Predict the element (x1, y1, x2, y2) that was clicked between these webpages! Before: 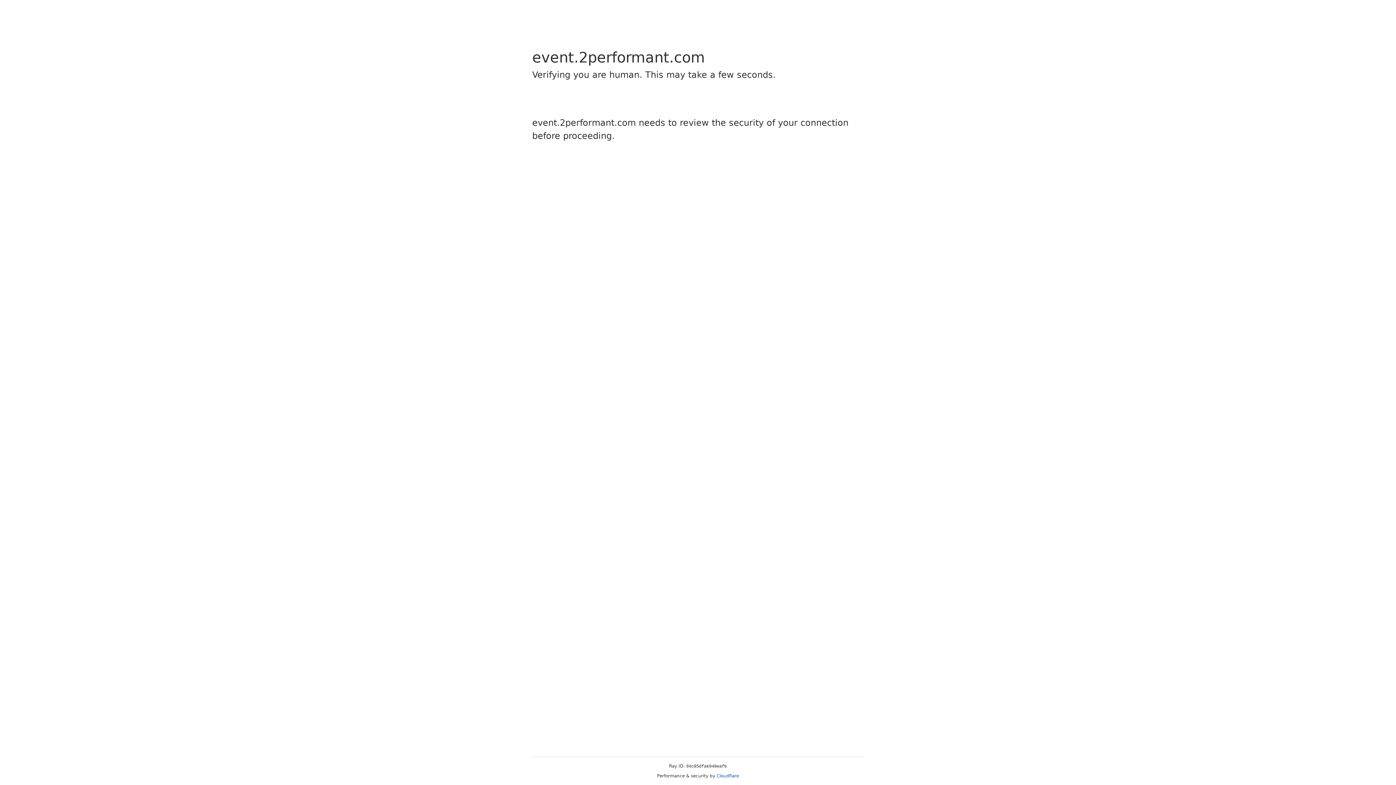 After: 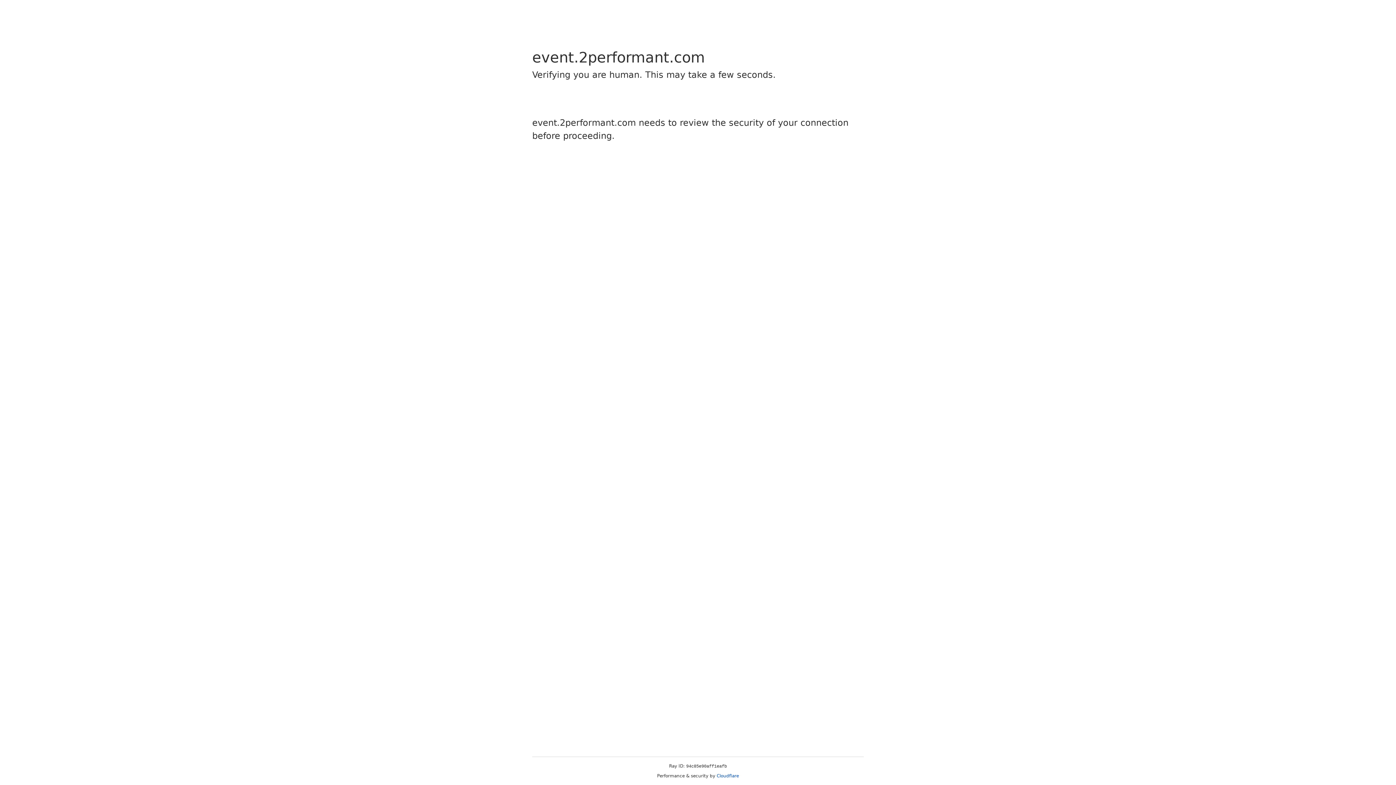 Action: bbox: (716, 773, 739, 778) label: Cloudflare